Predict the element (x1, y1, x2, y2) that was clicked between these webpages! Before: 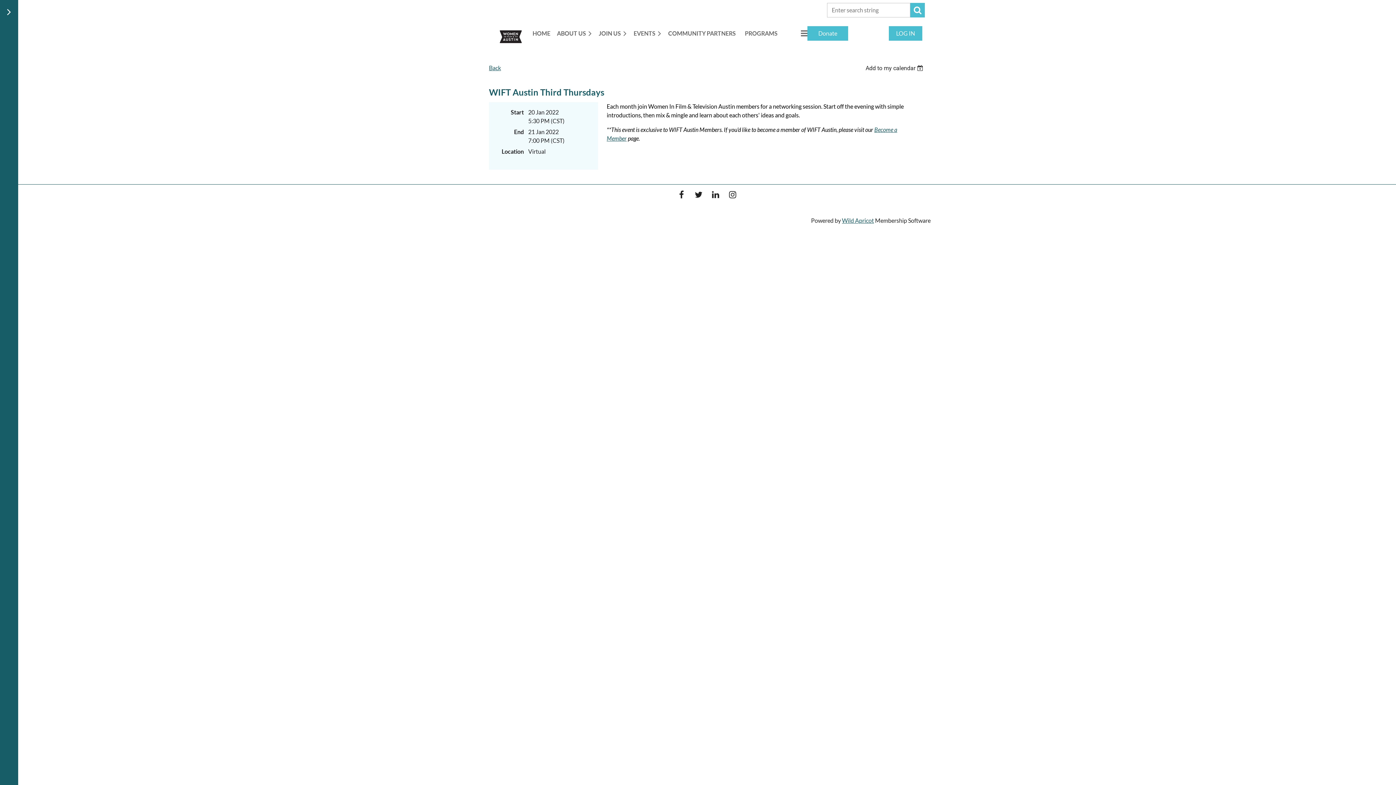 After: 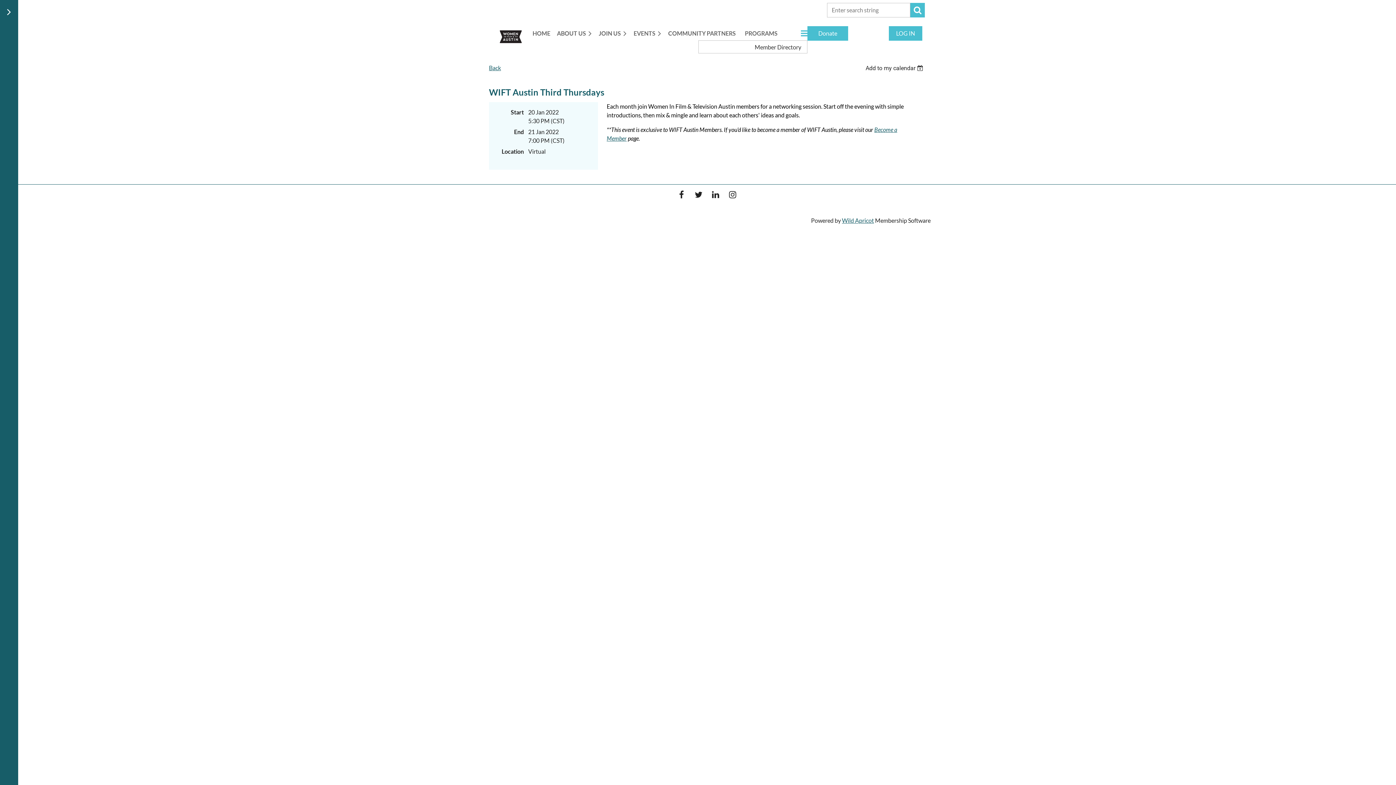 Action: bbox: (785, 26, 807, 40) label: ≡